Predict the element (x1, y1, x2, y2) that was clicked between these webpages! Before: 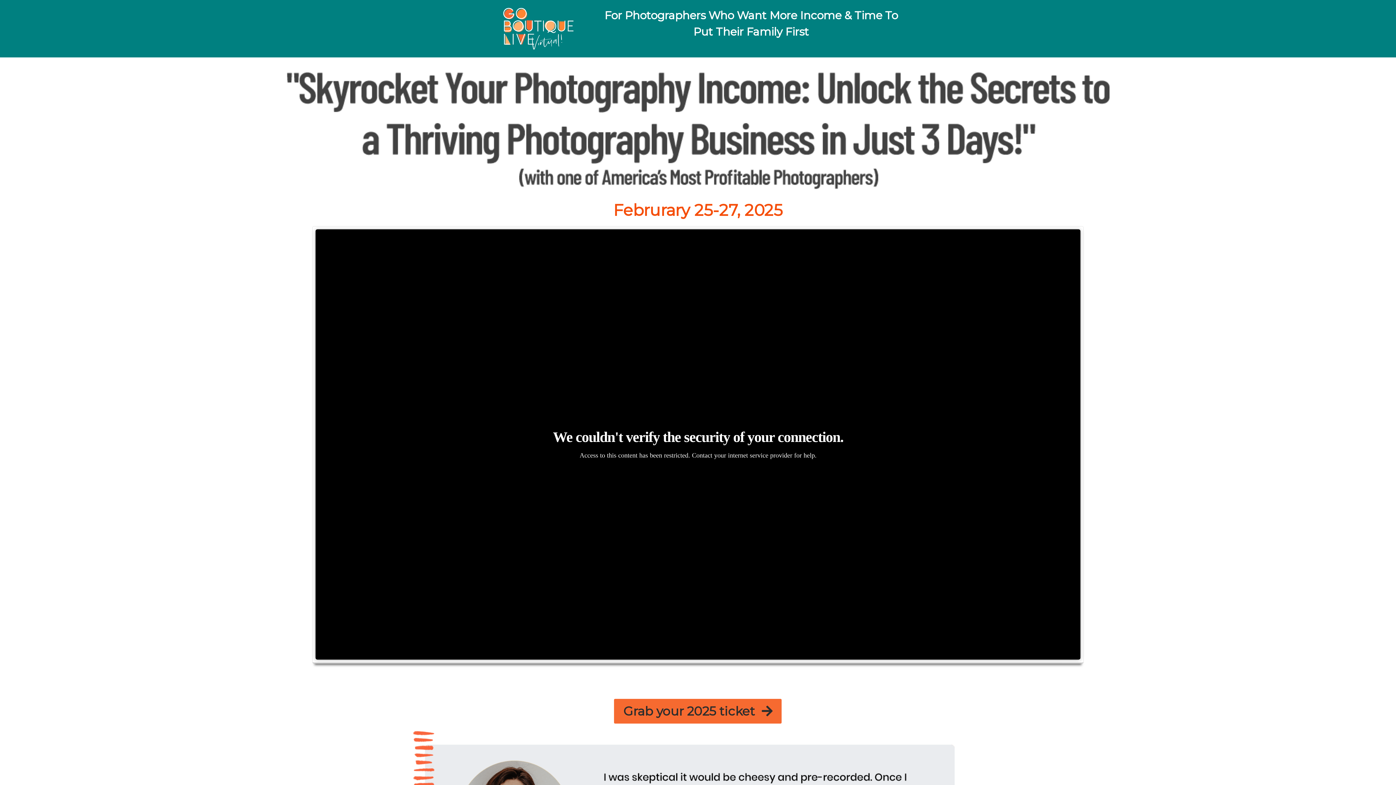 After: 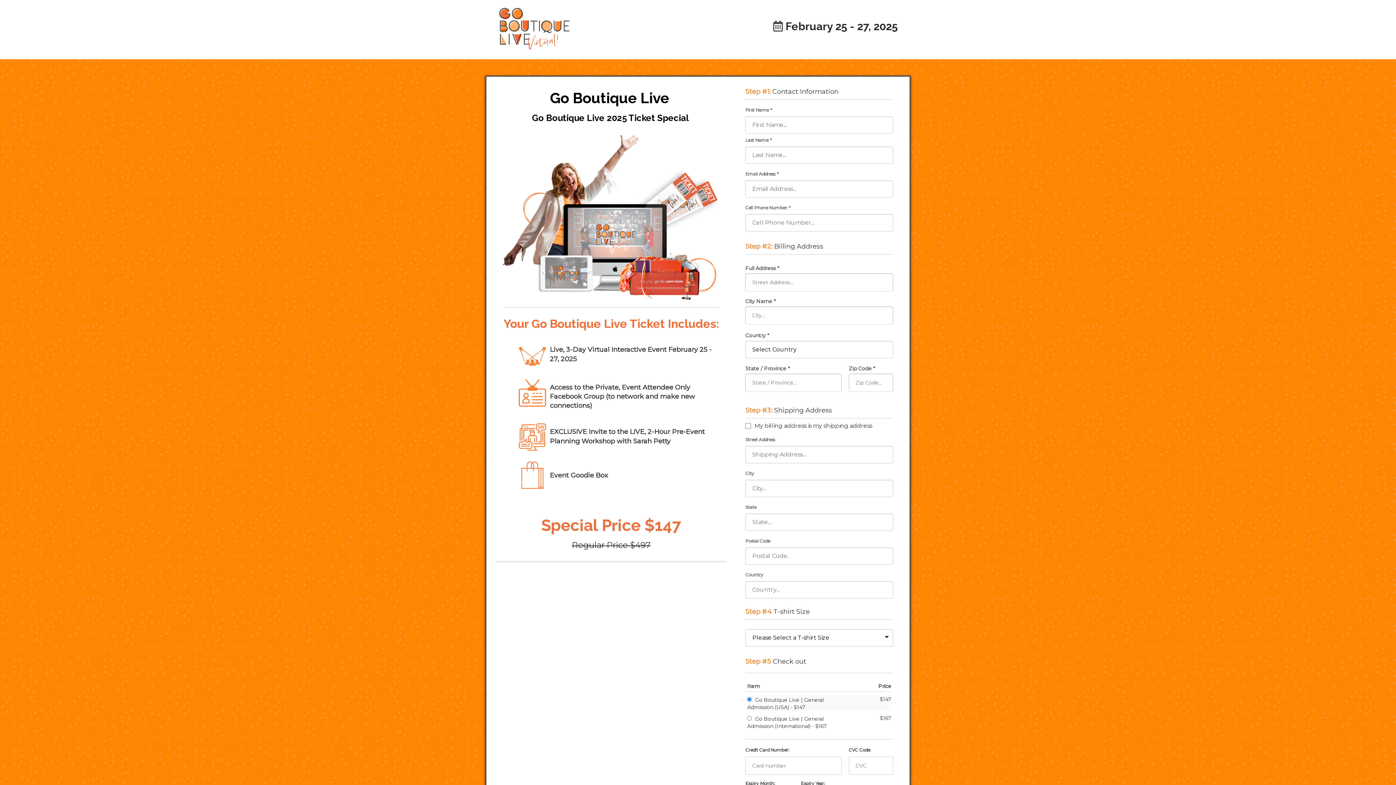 Action: bbox: (614, 699, 781, 723) label: Grab your 2025 ticket 